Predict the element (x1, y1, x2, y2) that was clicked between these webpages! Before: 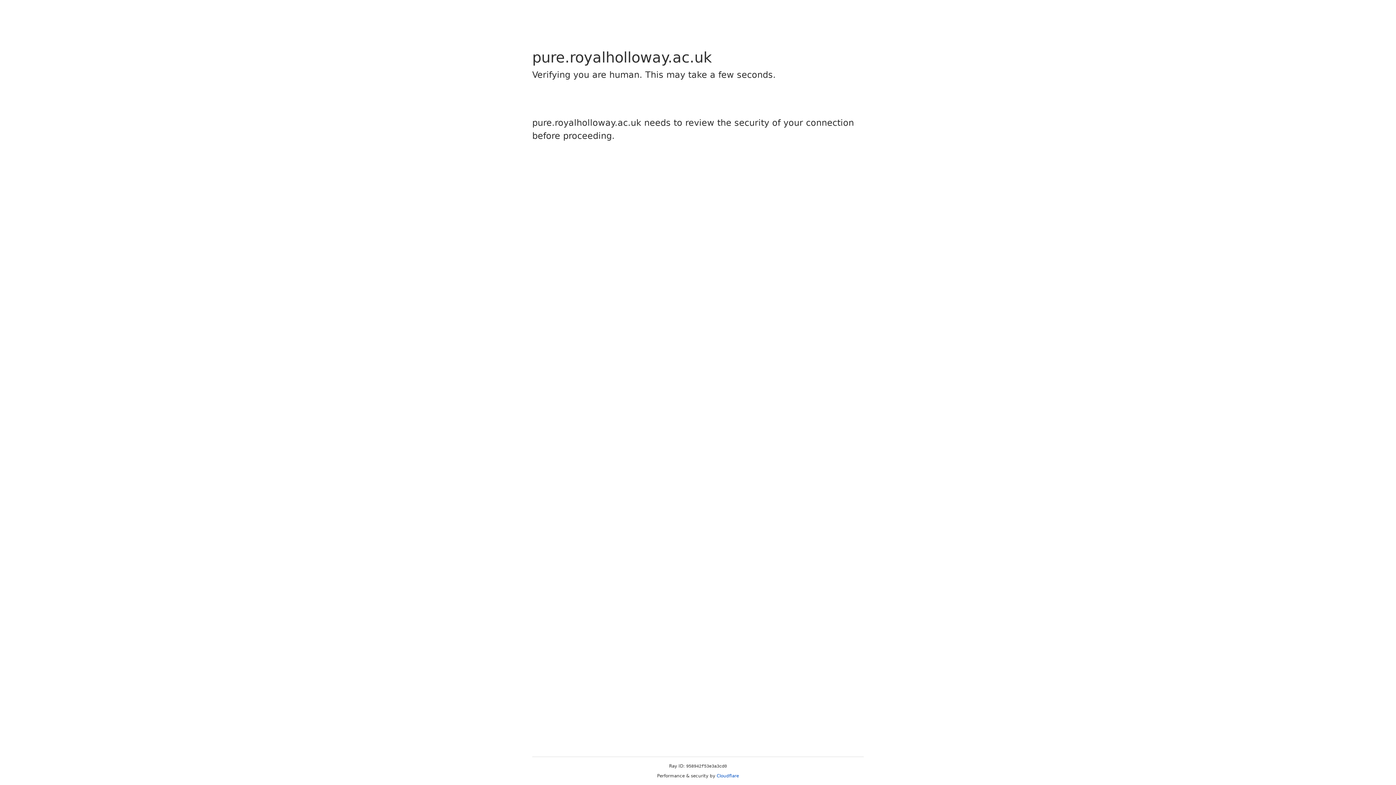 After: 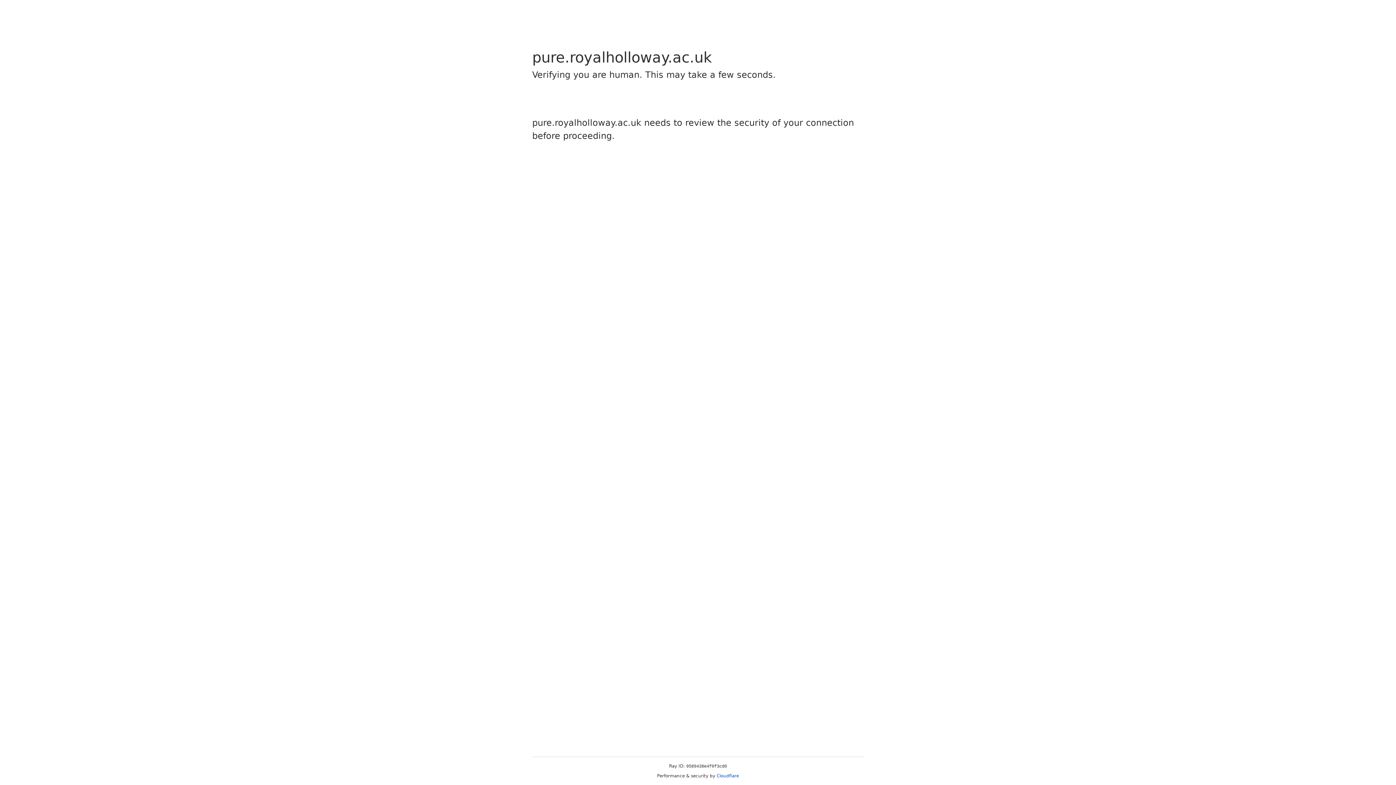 Action: bbox: (716, 773, 739, 778) label: Cloudflare